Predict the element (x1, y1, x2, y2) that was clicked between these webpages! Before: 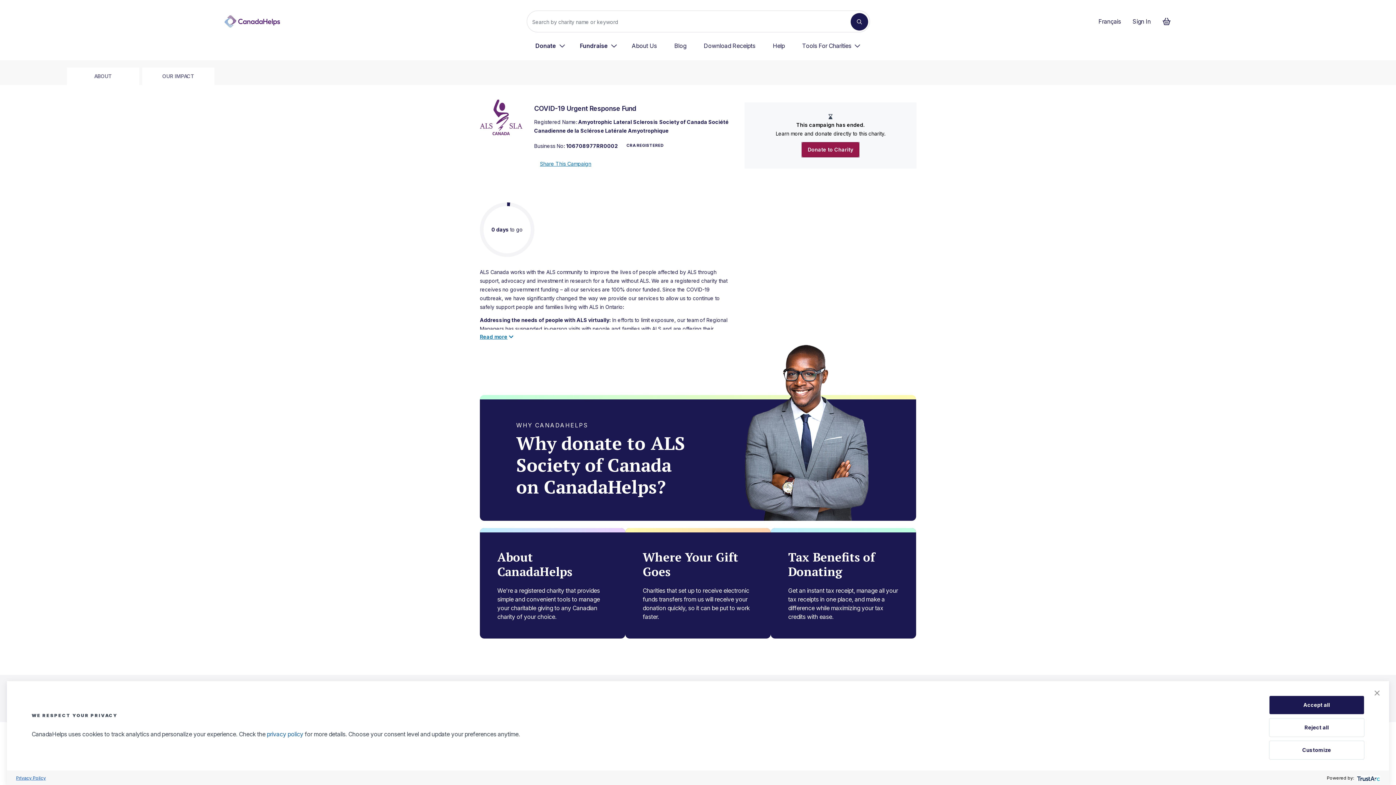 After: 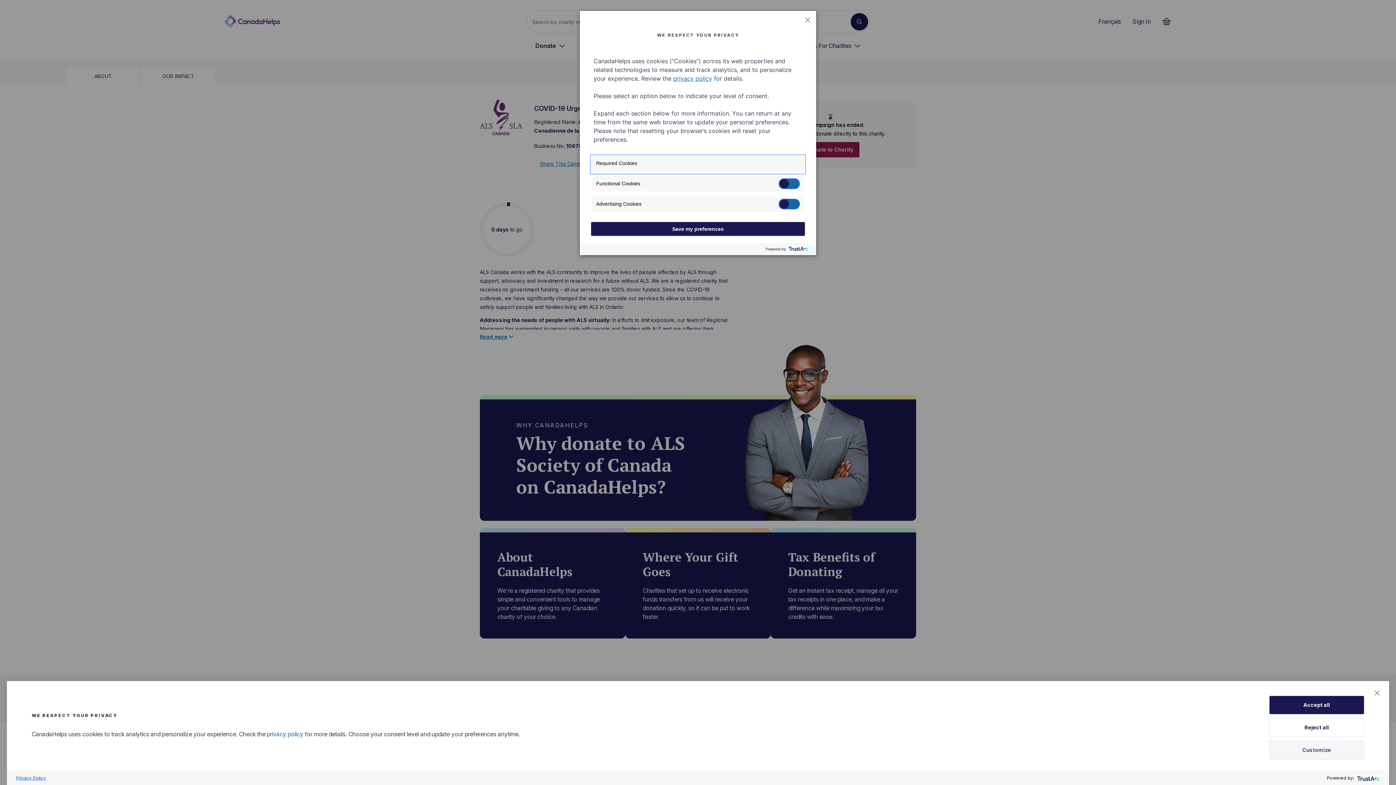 Action: label: Customize bbox: (1269, 741, 1364, 760)